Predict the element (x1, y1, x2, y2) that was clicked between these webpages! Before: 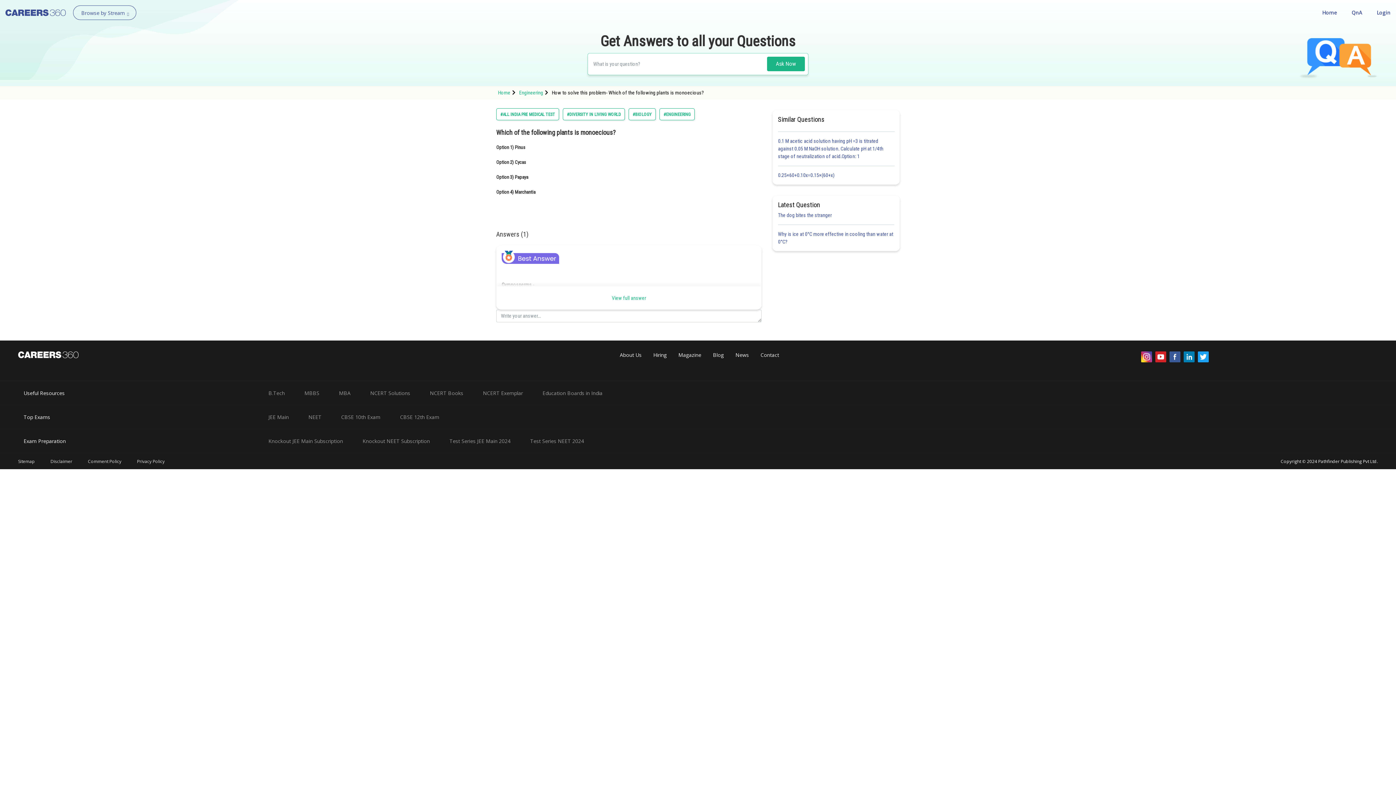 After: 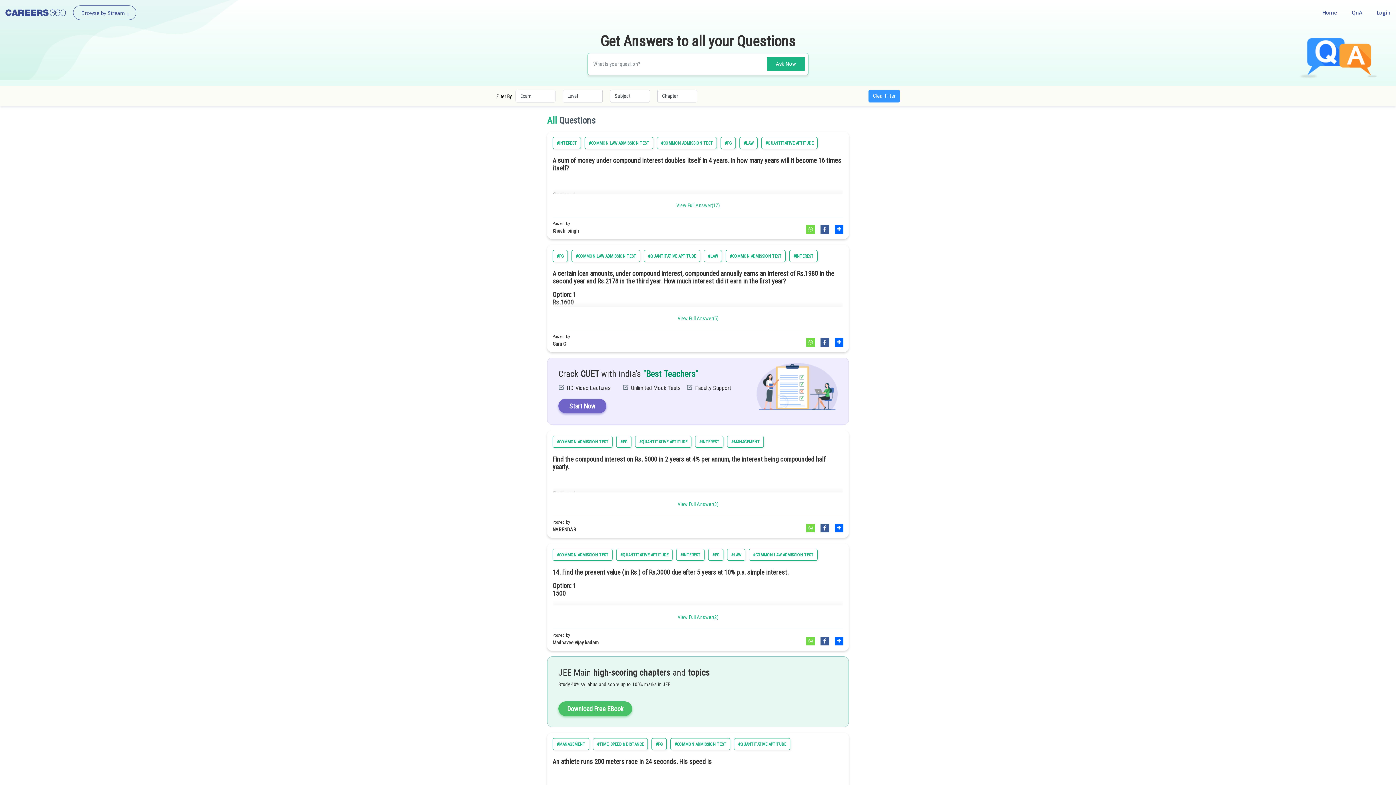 Action: bbox: (496, 108, 559, 120) label: #ALL INDIA PRE MEDICAL TEST